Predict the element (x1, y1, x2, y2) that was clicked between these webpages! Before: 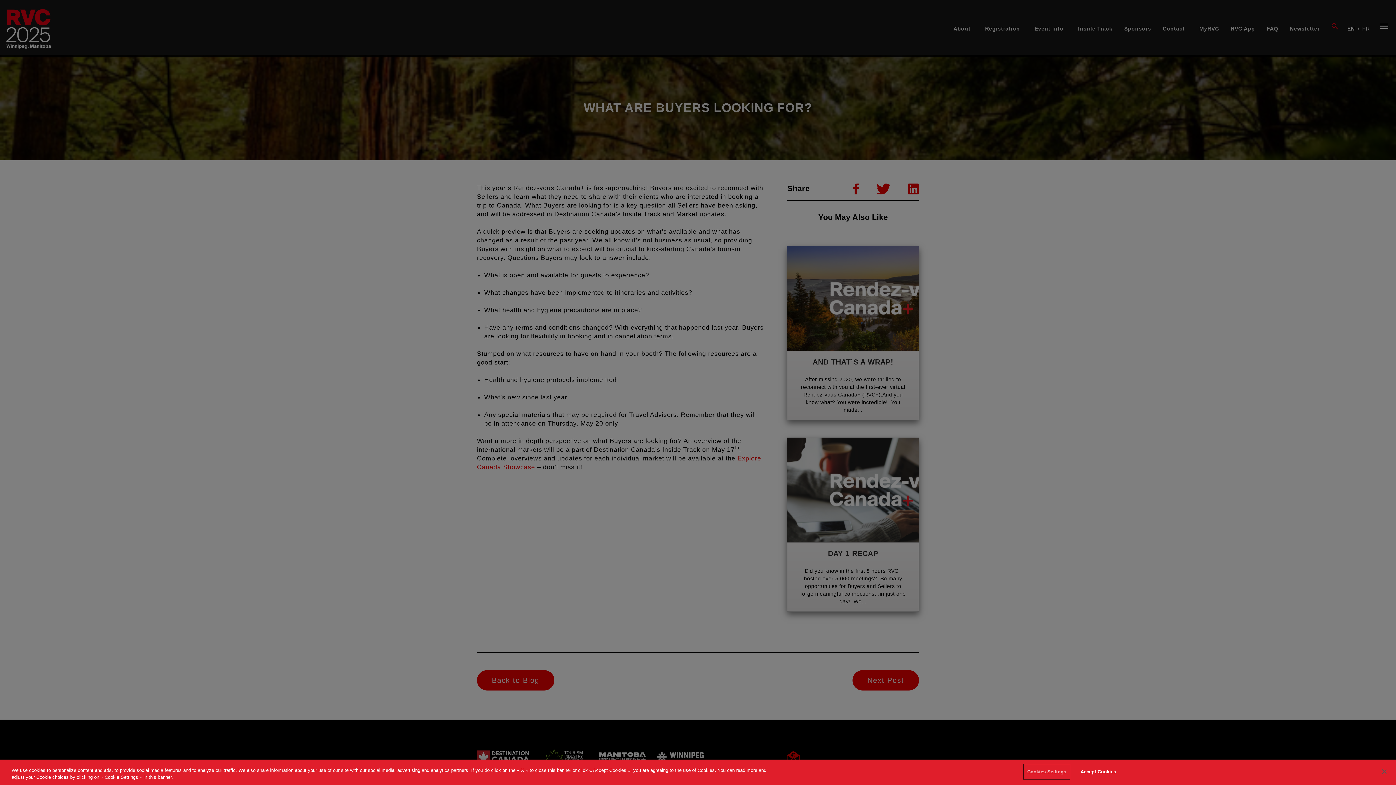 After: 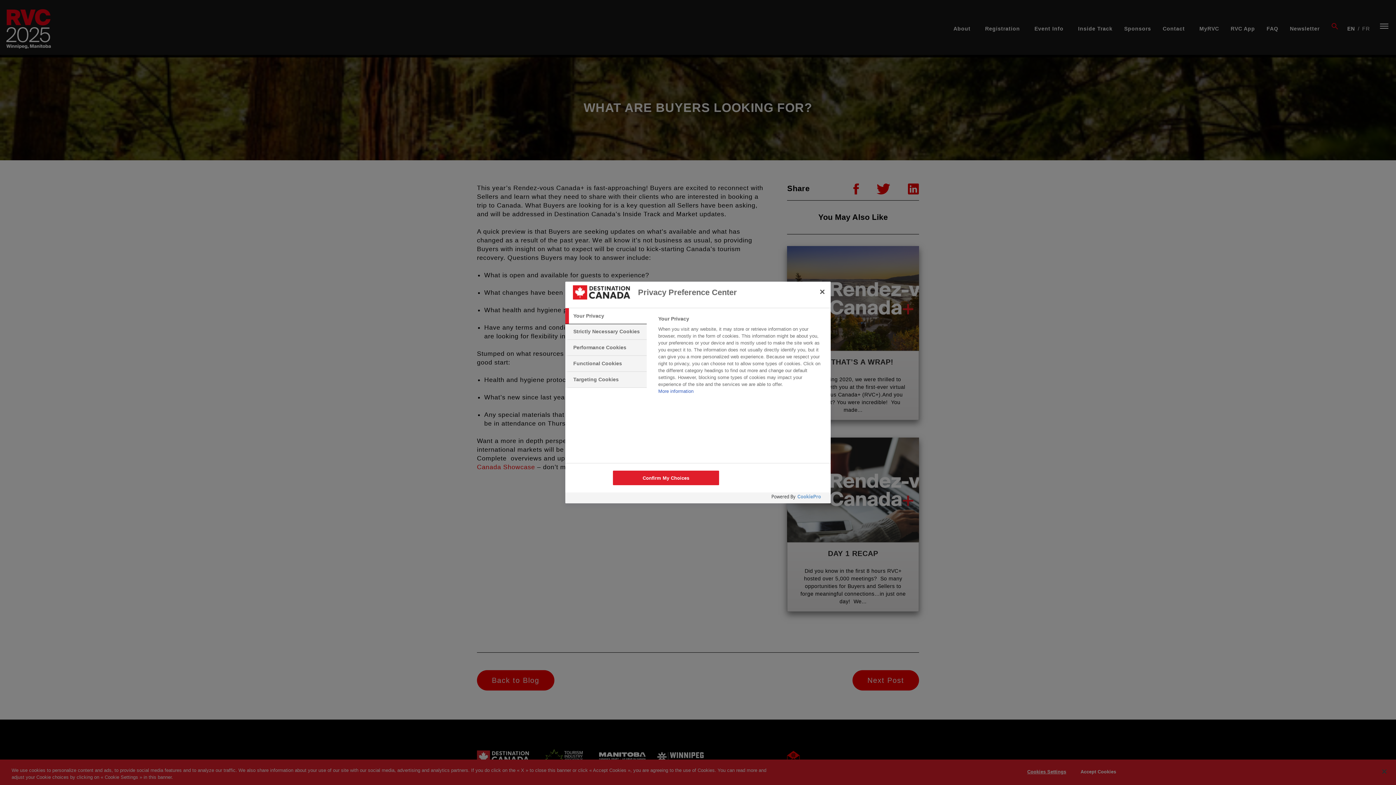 Action: bbox: (1024, 765, 1069, 779) label: Cookies Settings